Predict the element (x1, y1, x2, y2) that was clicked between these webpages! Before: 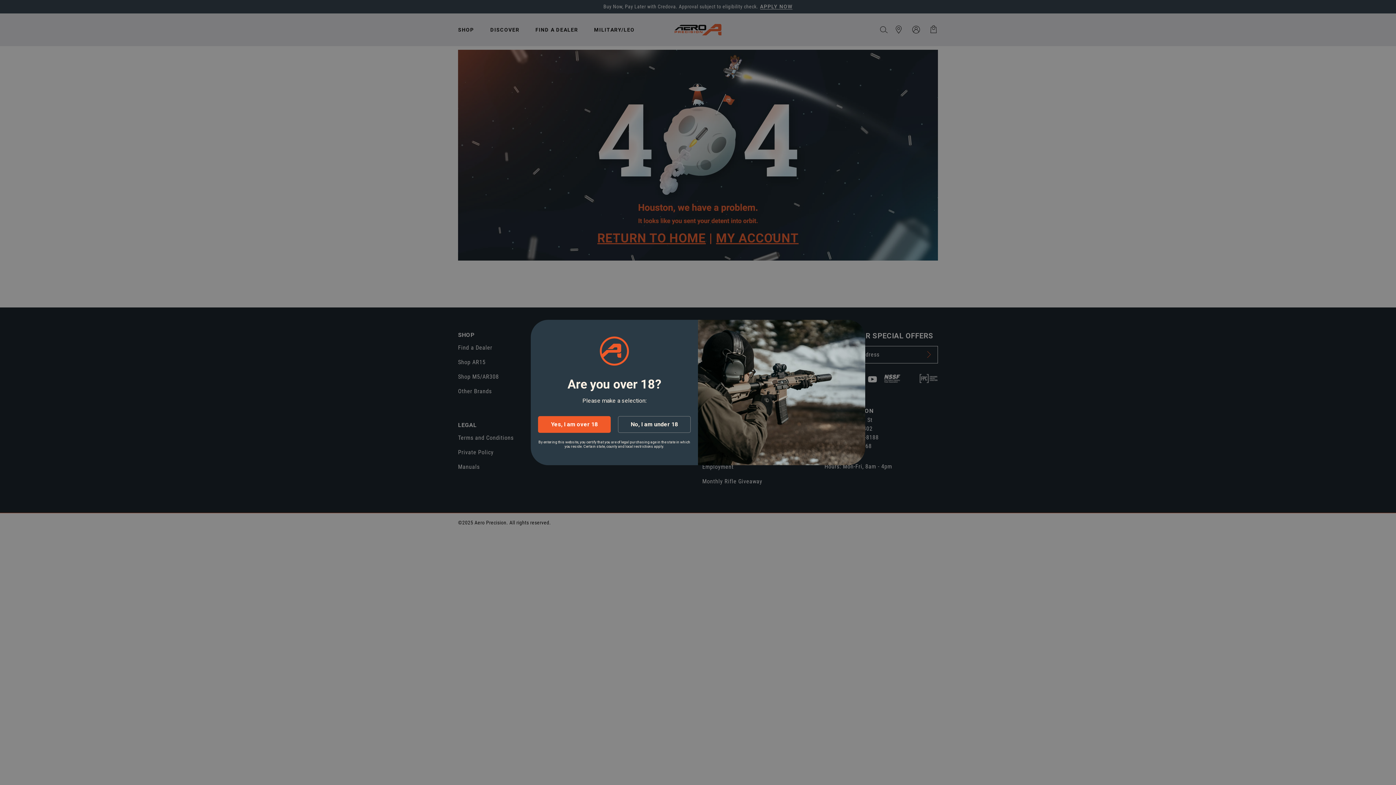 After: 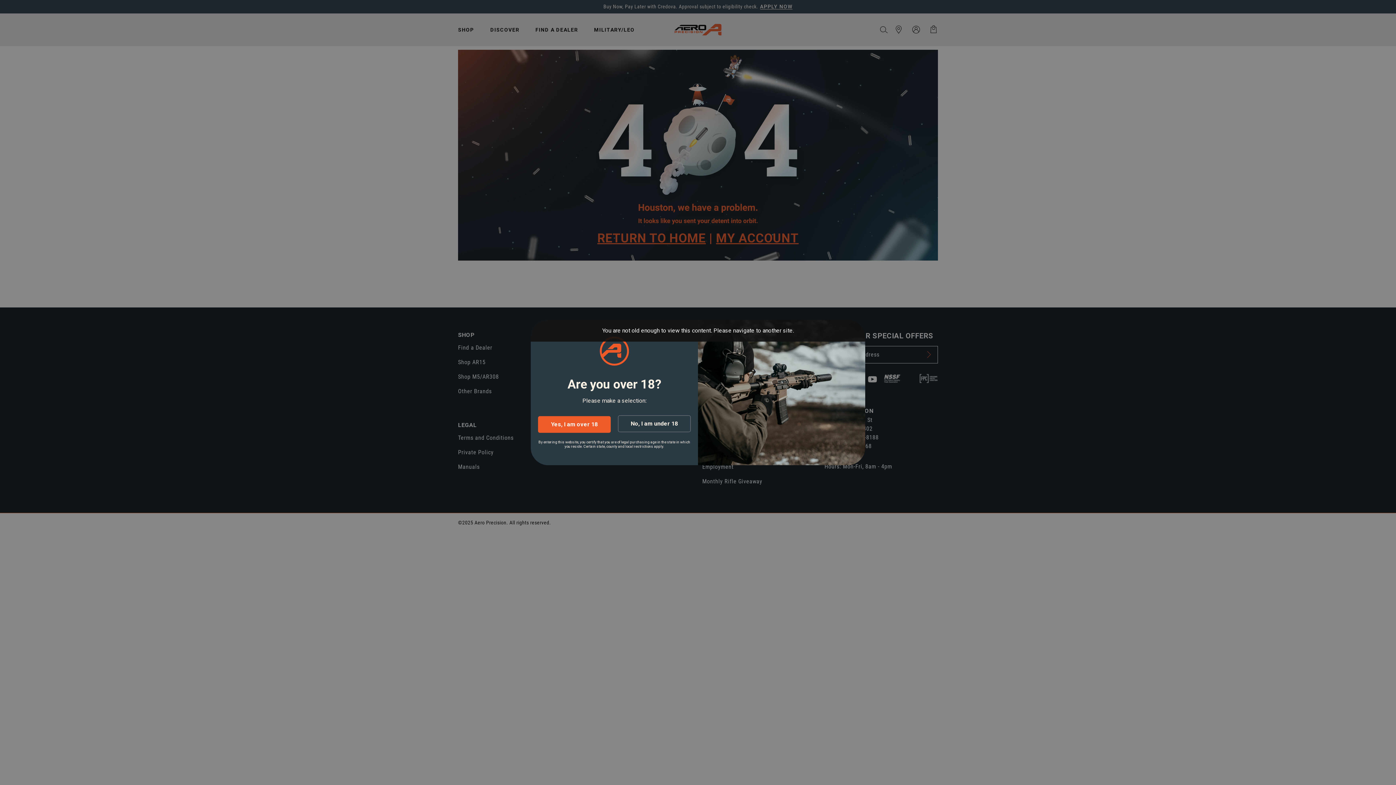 Action: label: No, I am under 18 bbox: (618, 416, 690, 432)